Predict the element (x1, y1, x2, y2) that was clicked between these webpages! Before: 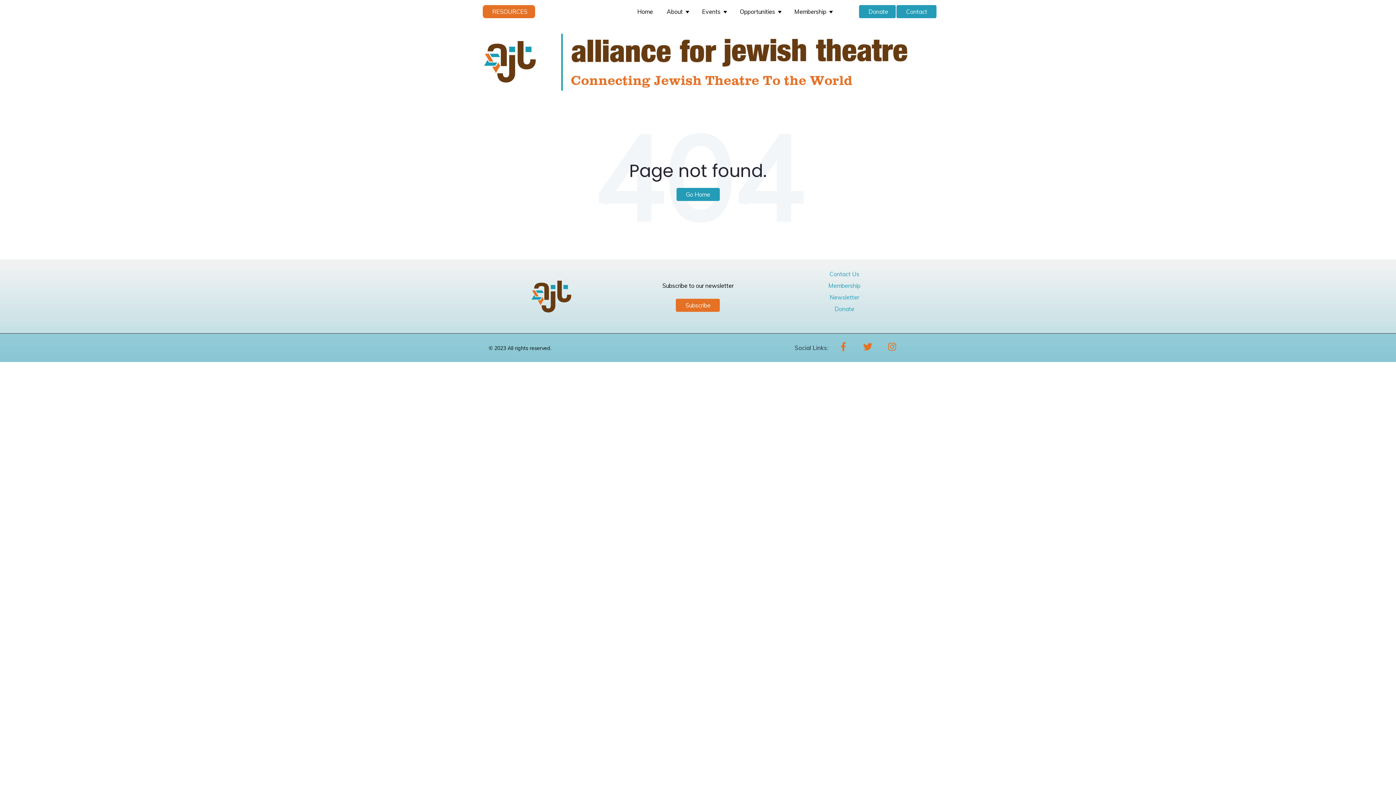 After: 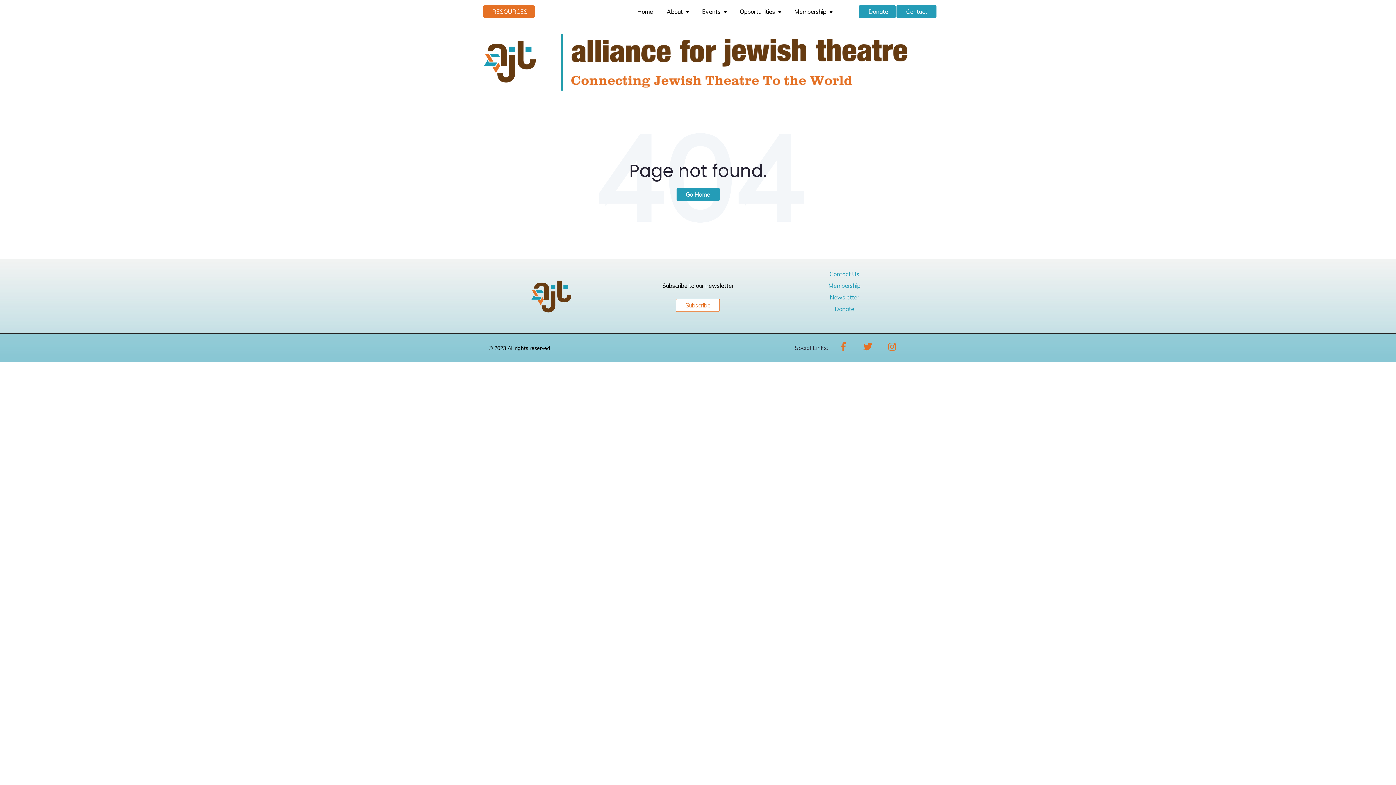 Action: label: Subscribe bbox: (676, 298, 720, 311)